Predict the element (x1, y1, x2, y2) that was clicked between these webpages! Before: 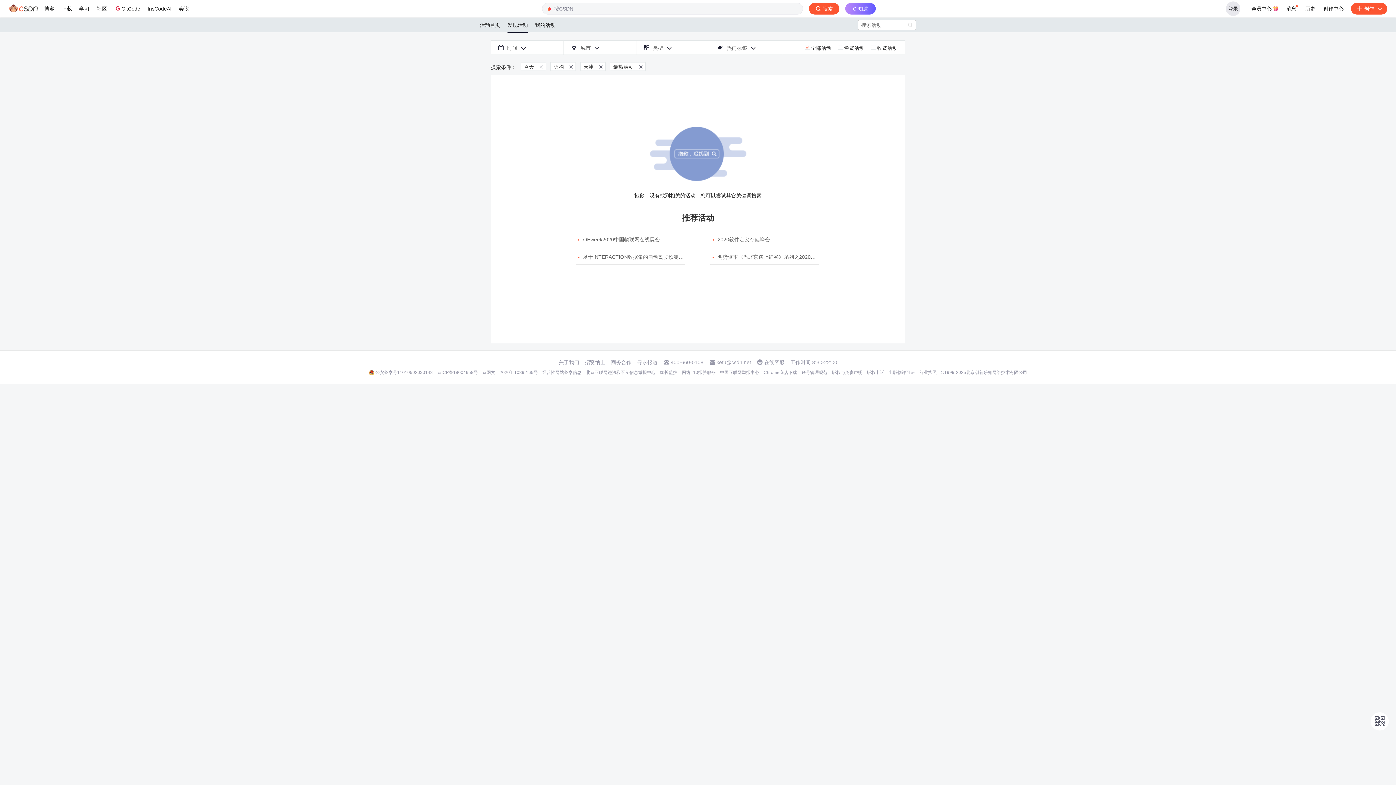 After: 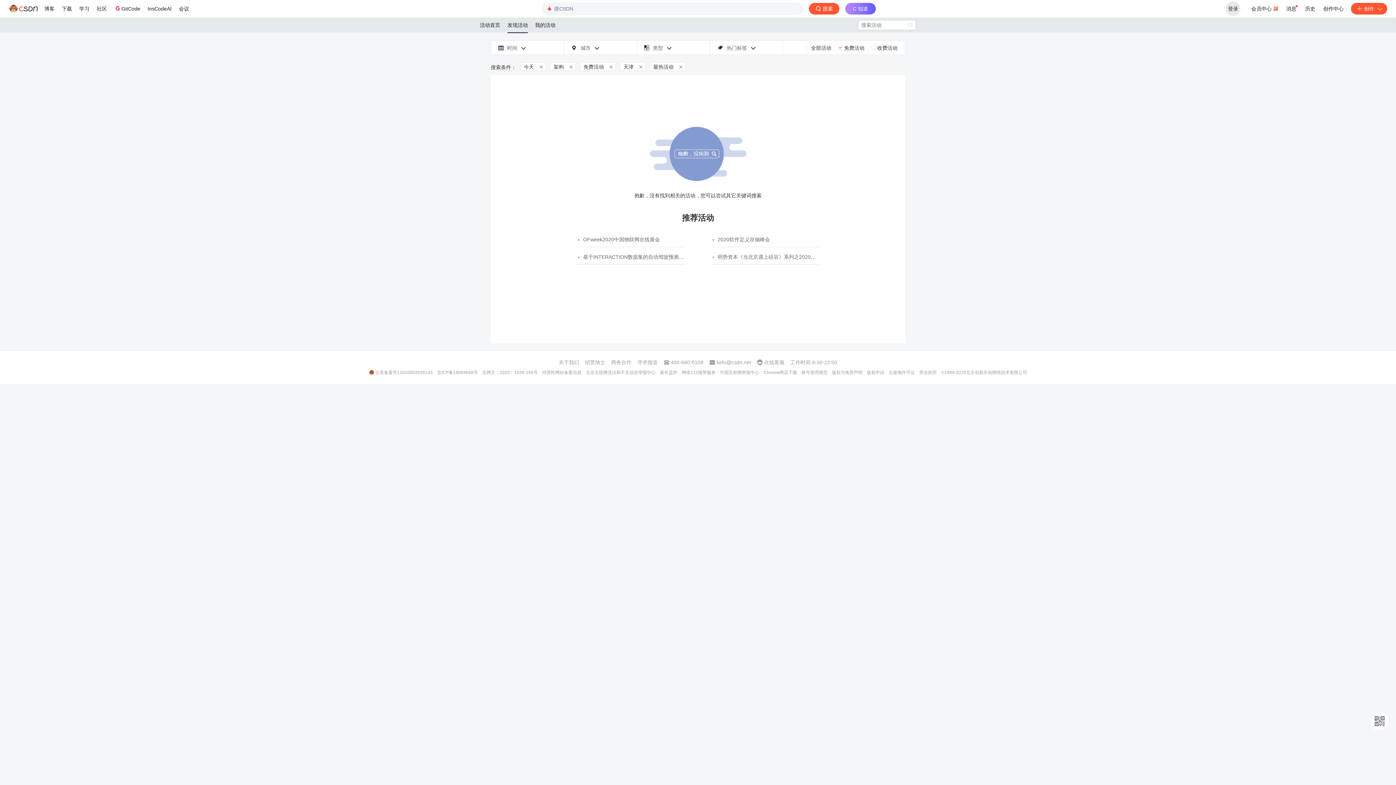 Action: bbox: (838, 45, 864, 50) label: 免费活动